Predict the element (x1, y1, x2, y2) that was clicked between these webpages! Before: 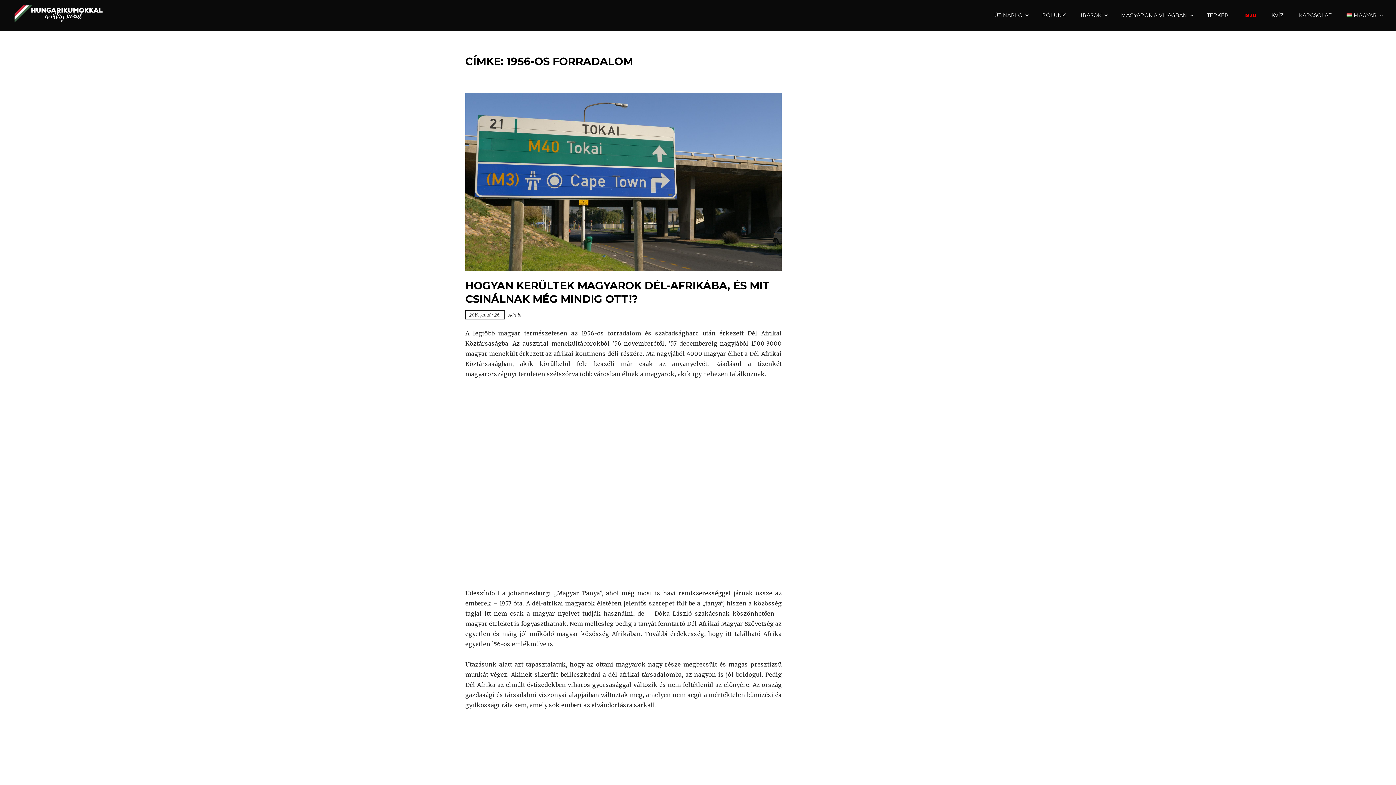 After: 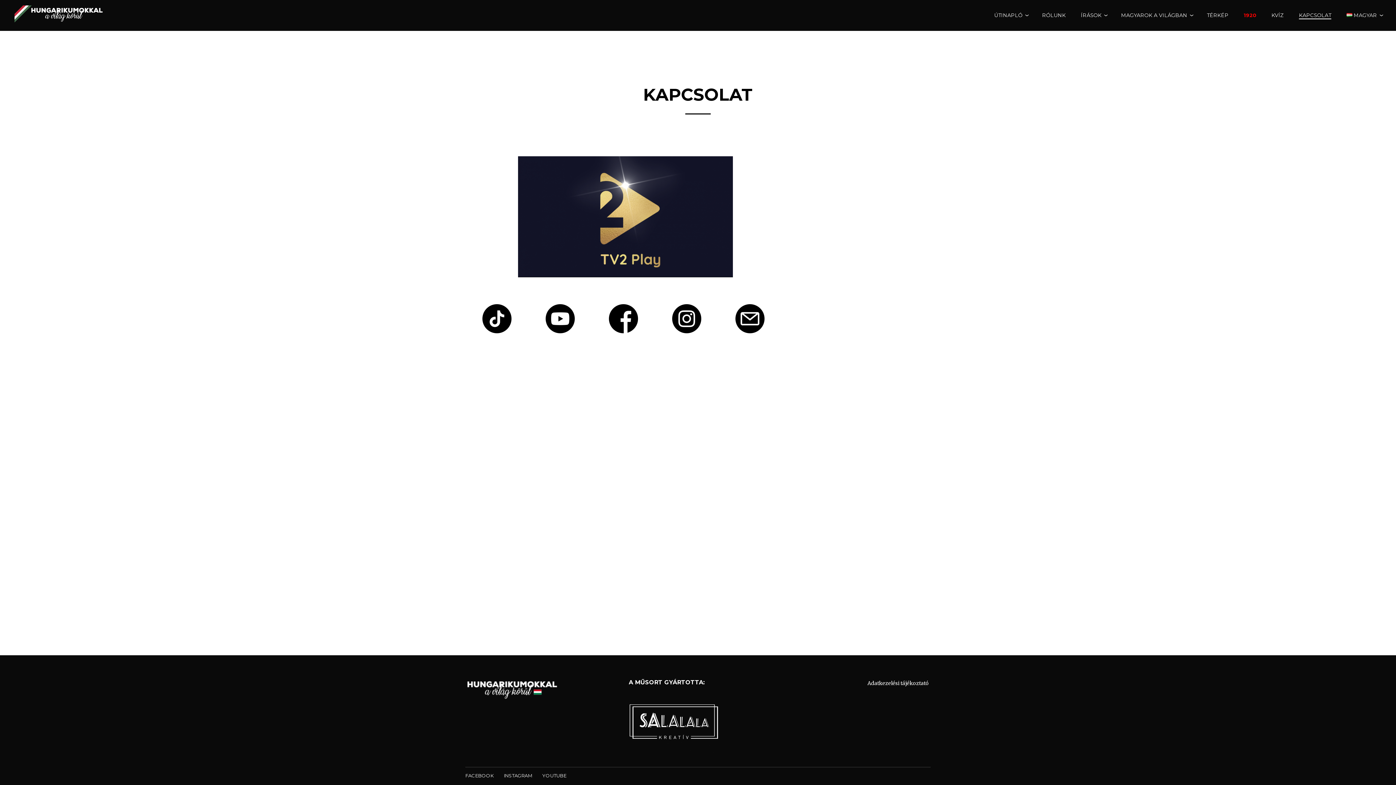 Action: label: KAPCSOLAT bbox: (1299, 12, 1331, 18)